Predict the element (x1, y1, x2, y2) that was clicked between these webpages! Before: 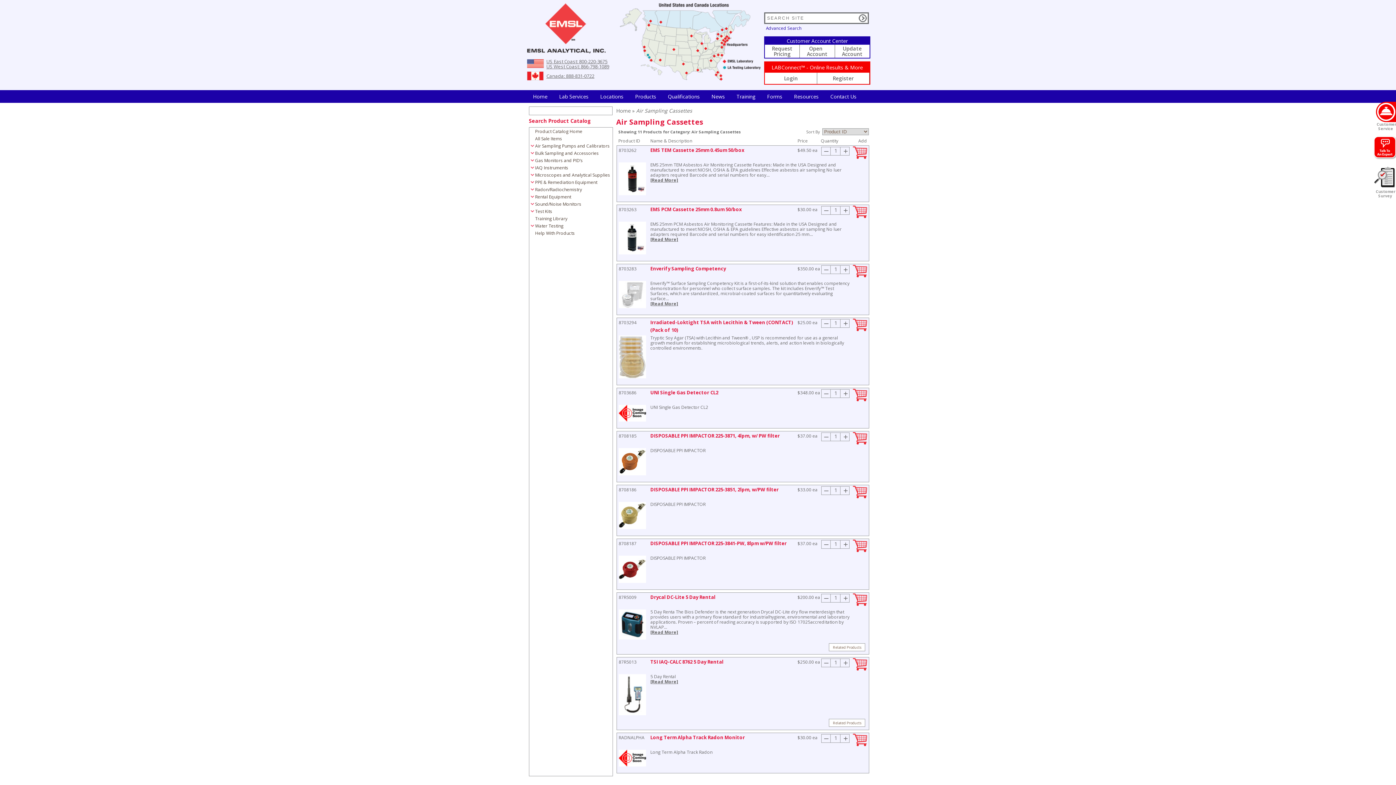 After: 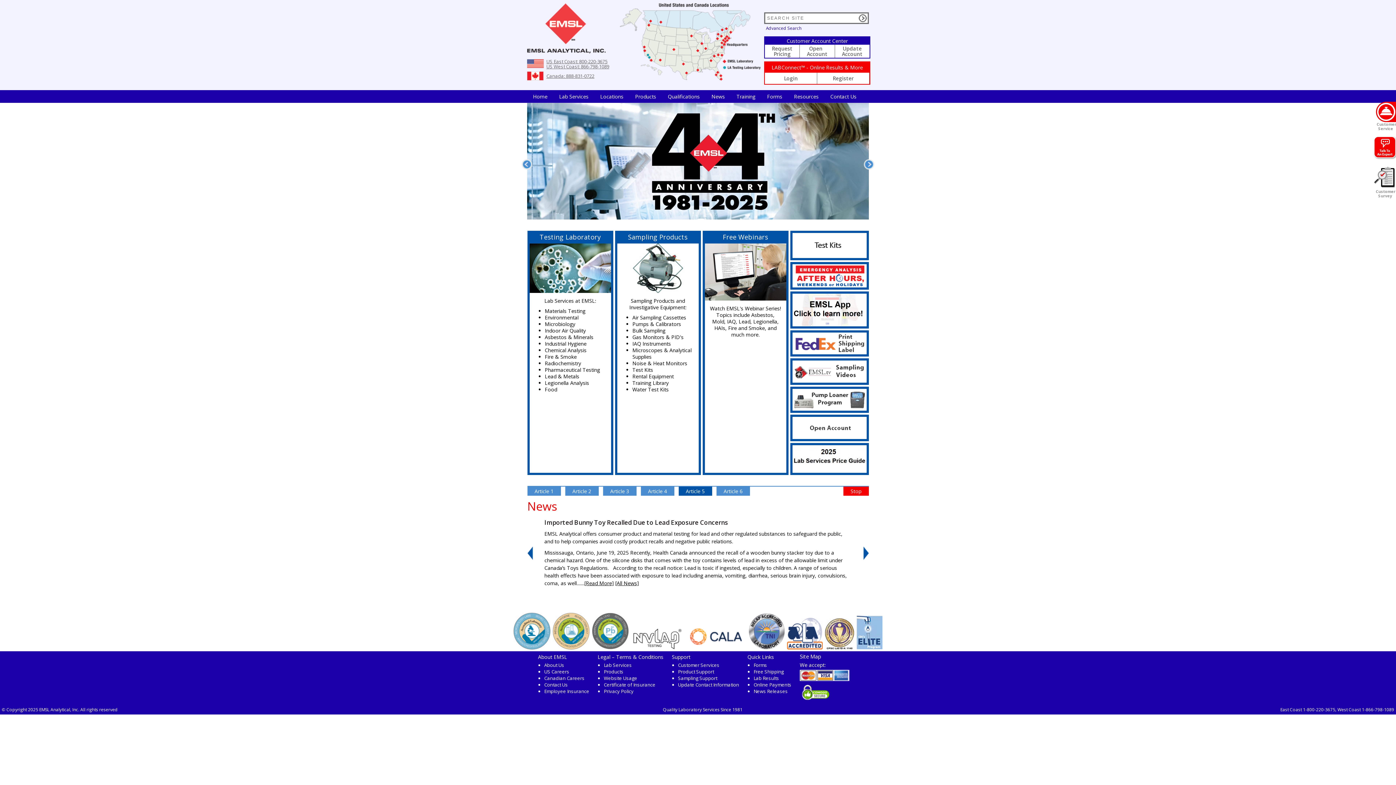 Action: bbox: (527, 58, 620, 68) label: US East Coast: 800-220-3675
US West Coast: 866-798-1089